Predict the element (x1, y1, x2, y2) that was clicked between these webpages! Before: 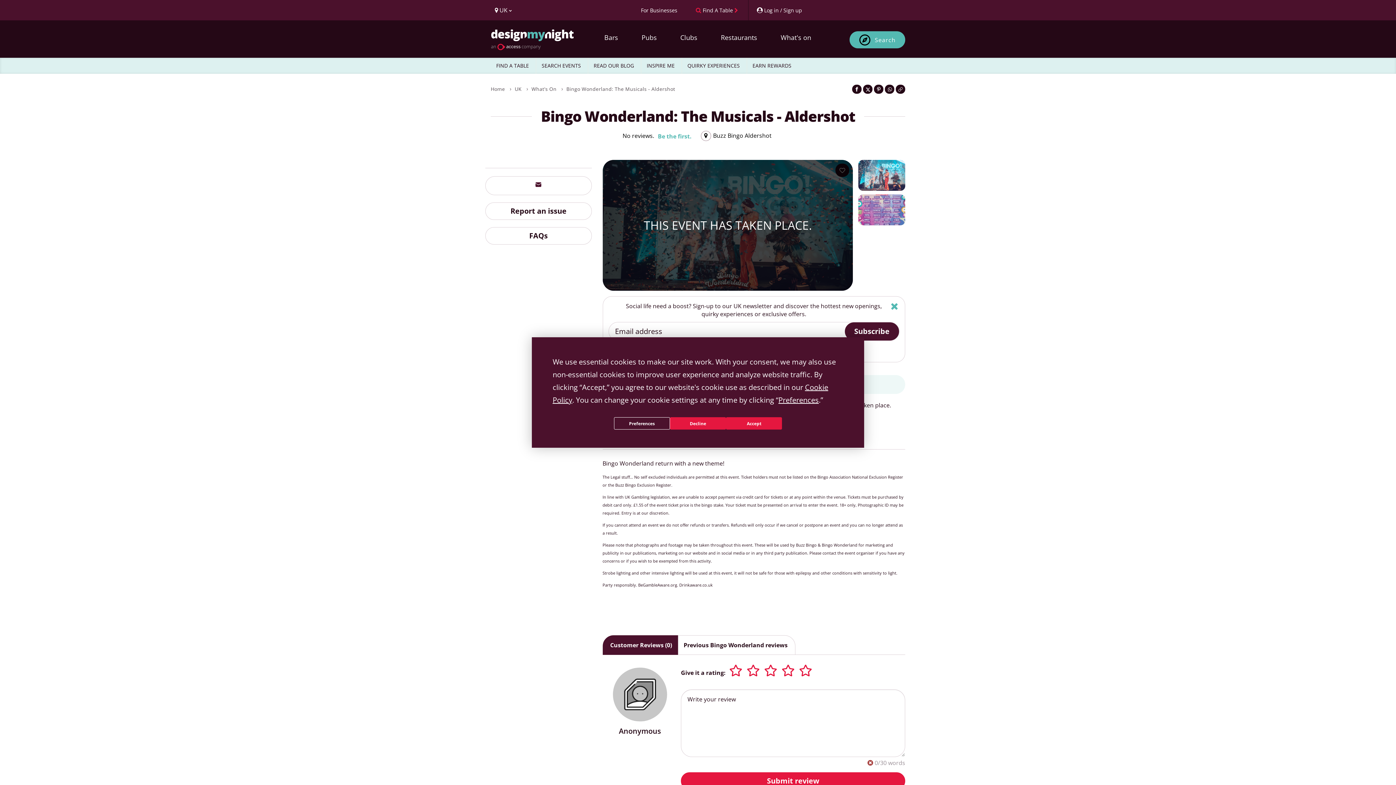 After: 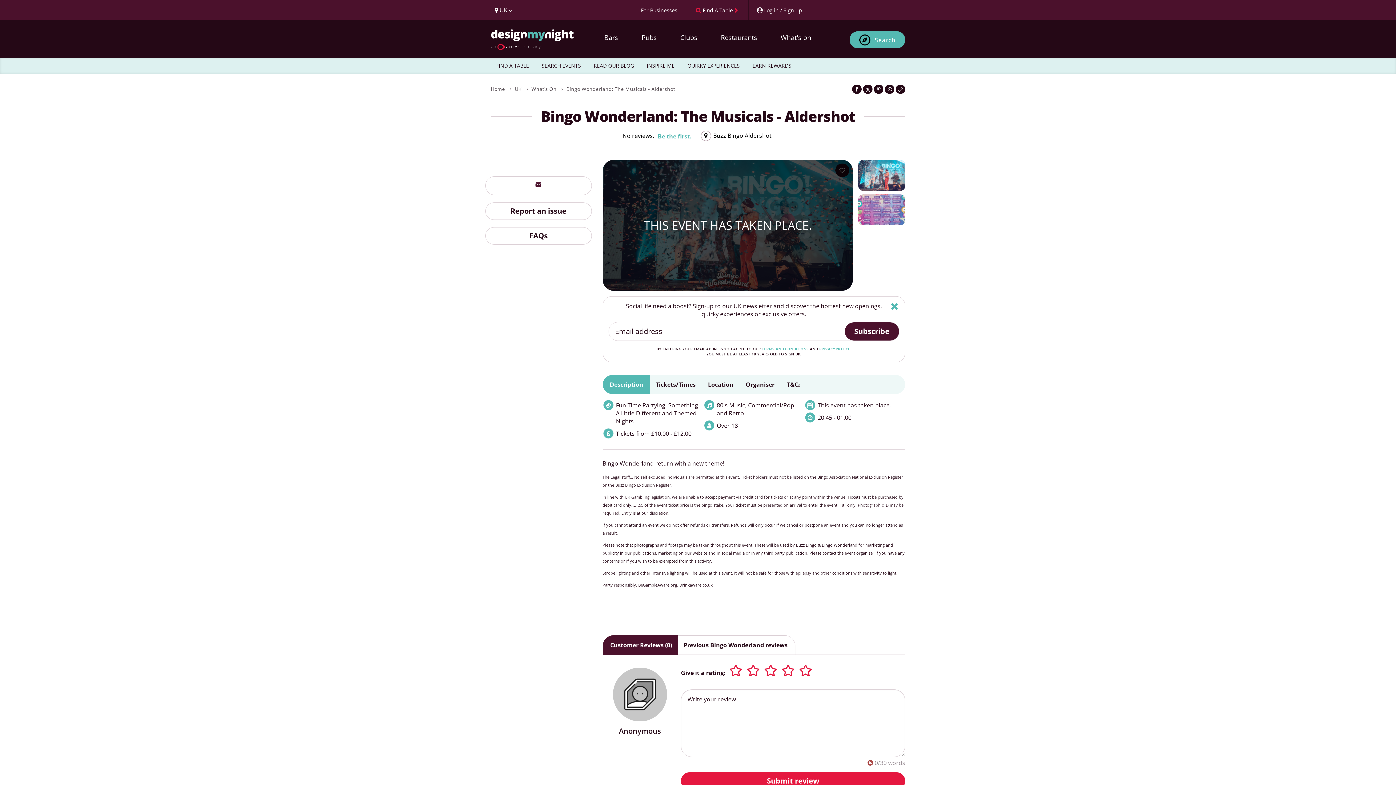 Action: bbox: (726, 417, 782, 429) label: Accept